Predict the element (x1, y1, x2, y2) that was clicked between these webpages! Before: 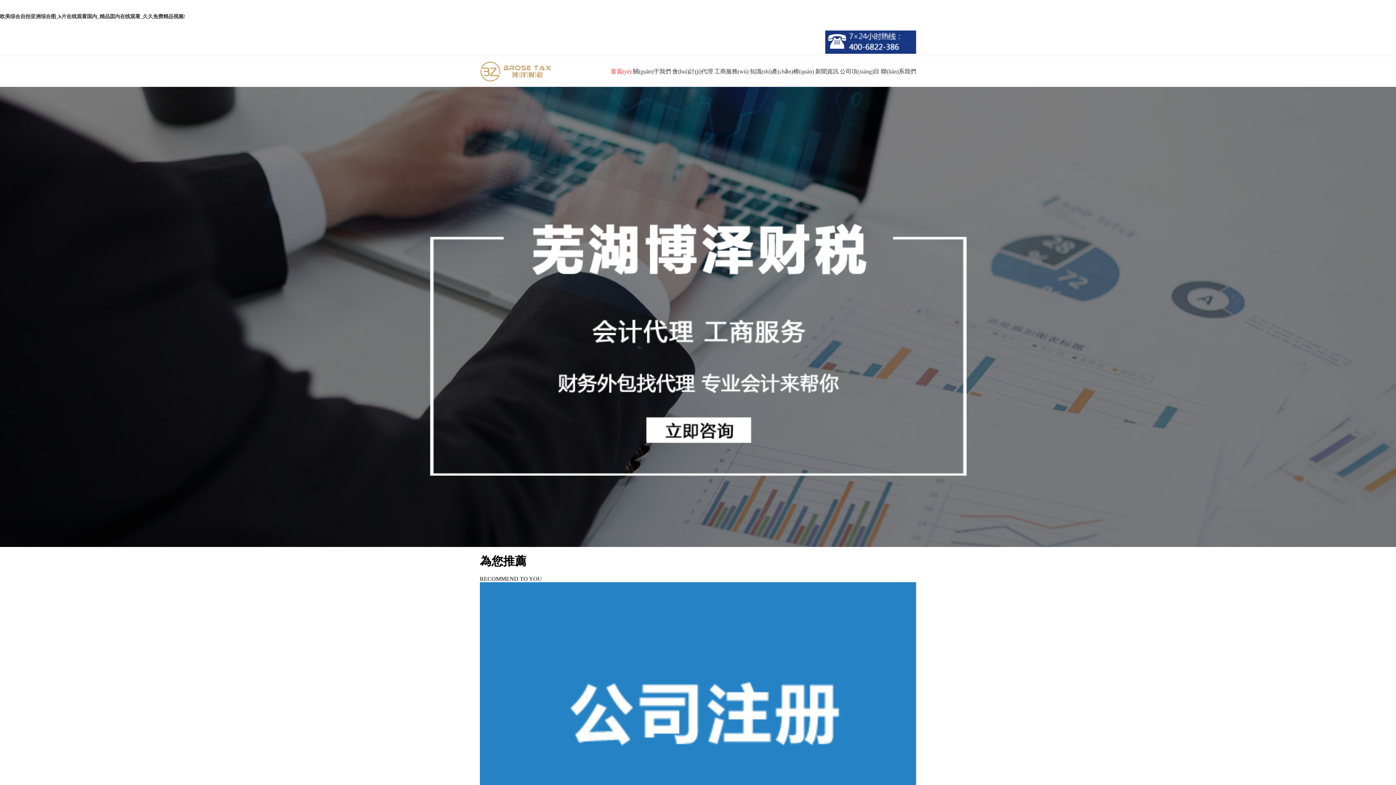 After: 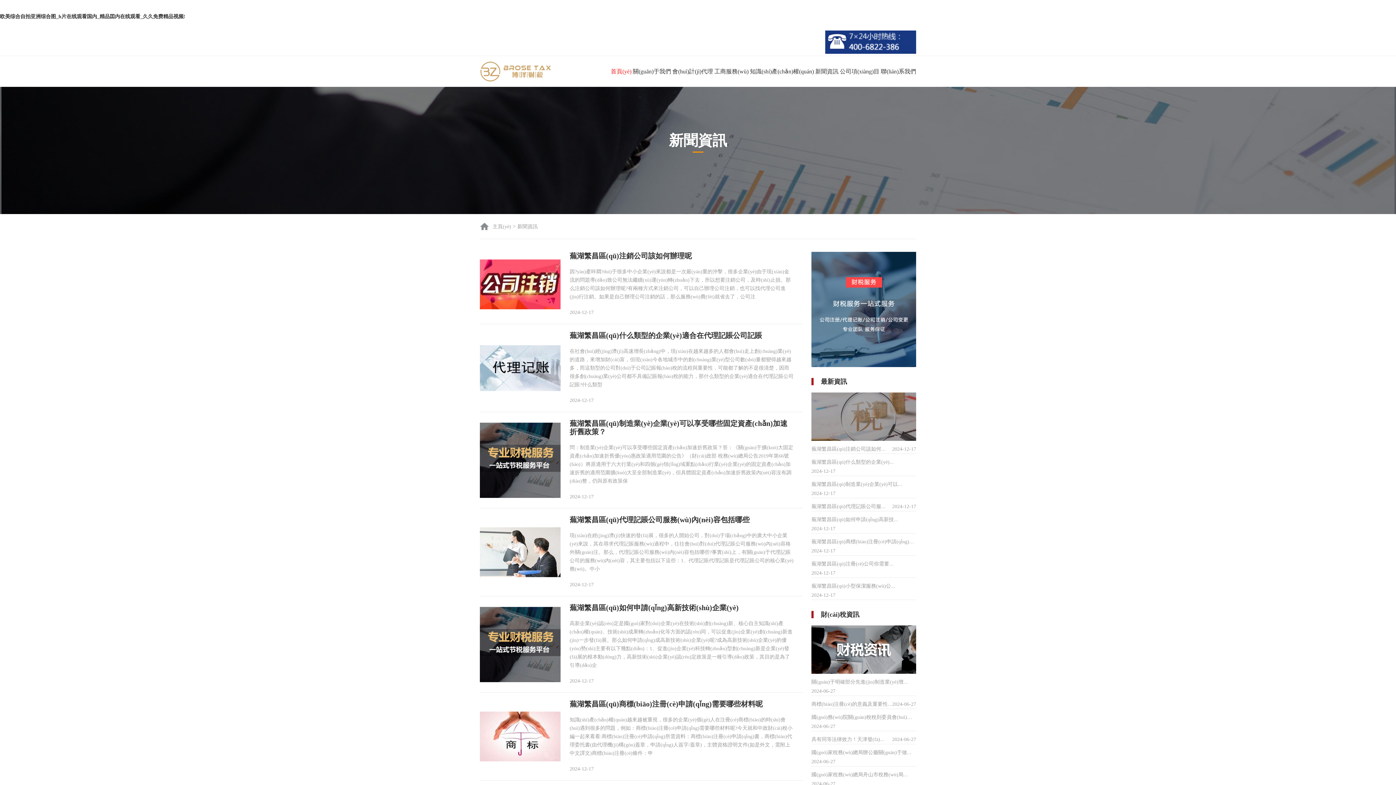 Action: label: 新聞資訊 bbox: (815, 68, 838, 74)